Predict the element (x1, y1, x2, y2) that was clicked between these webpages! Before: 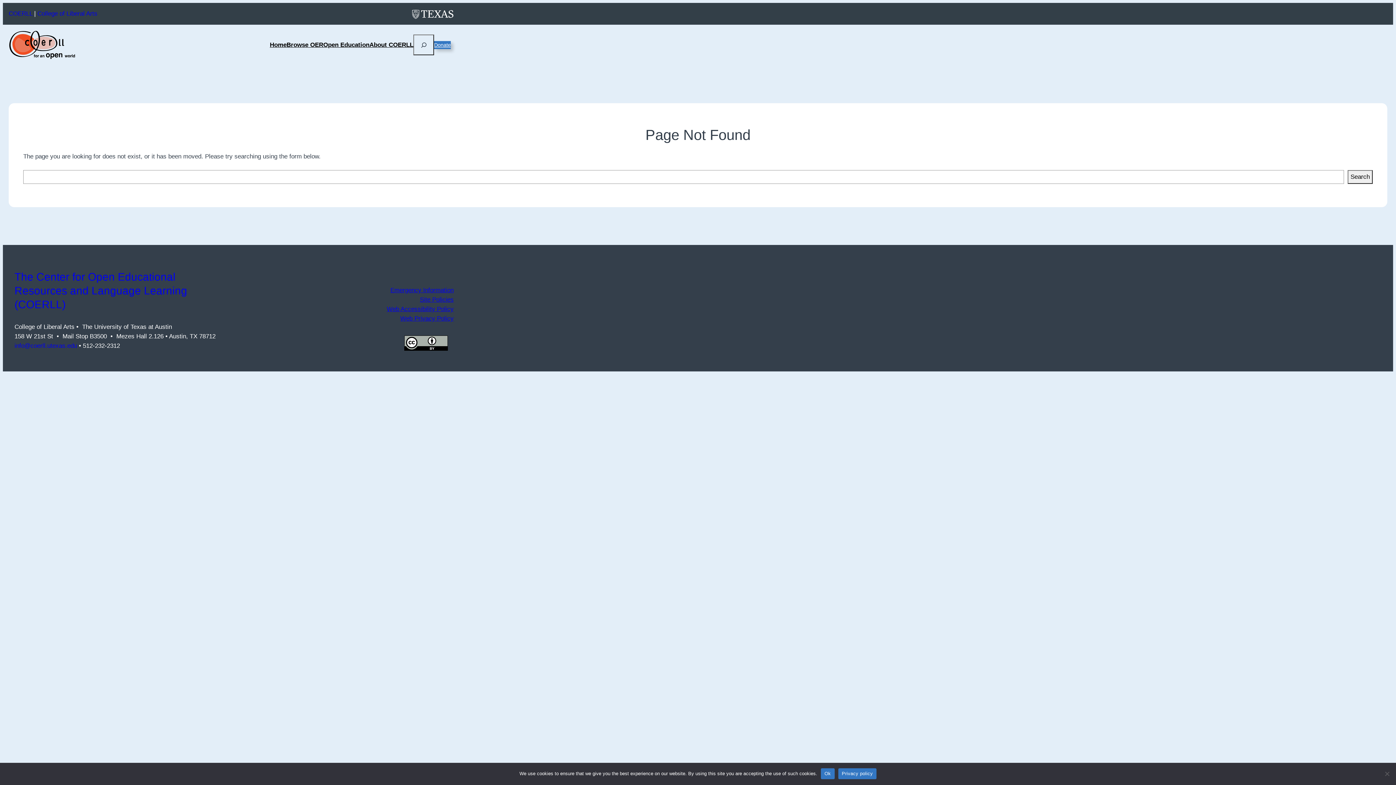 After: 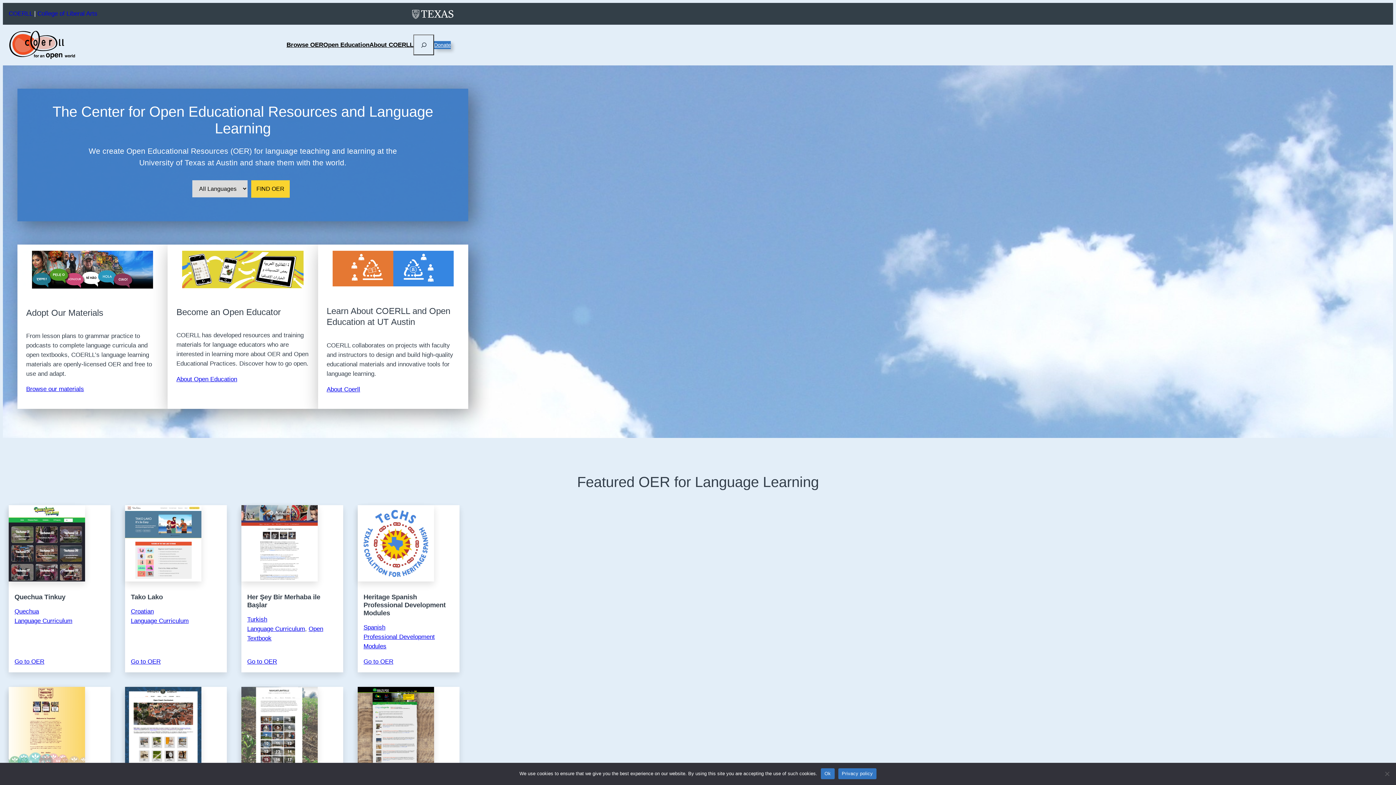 Action: bbox: (8, 30, 76, 59)